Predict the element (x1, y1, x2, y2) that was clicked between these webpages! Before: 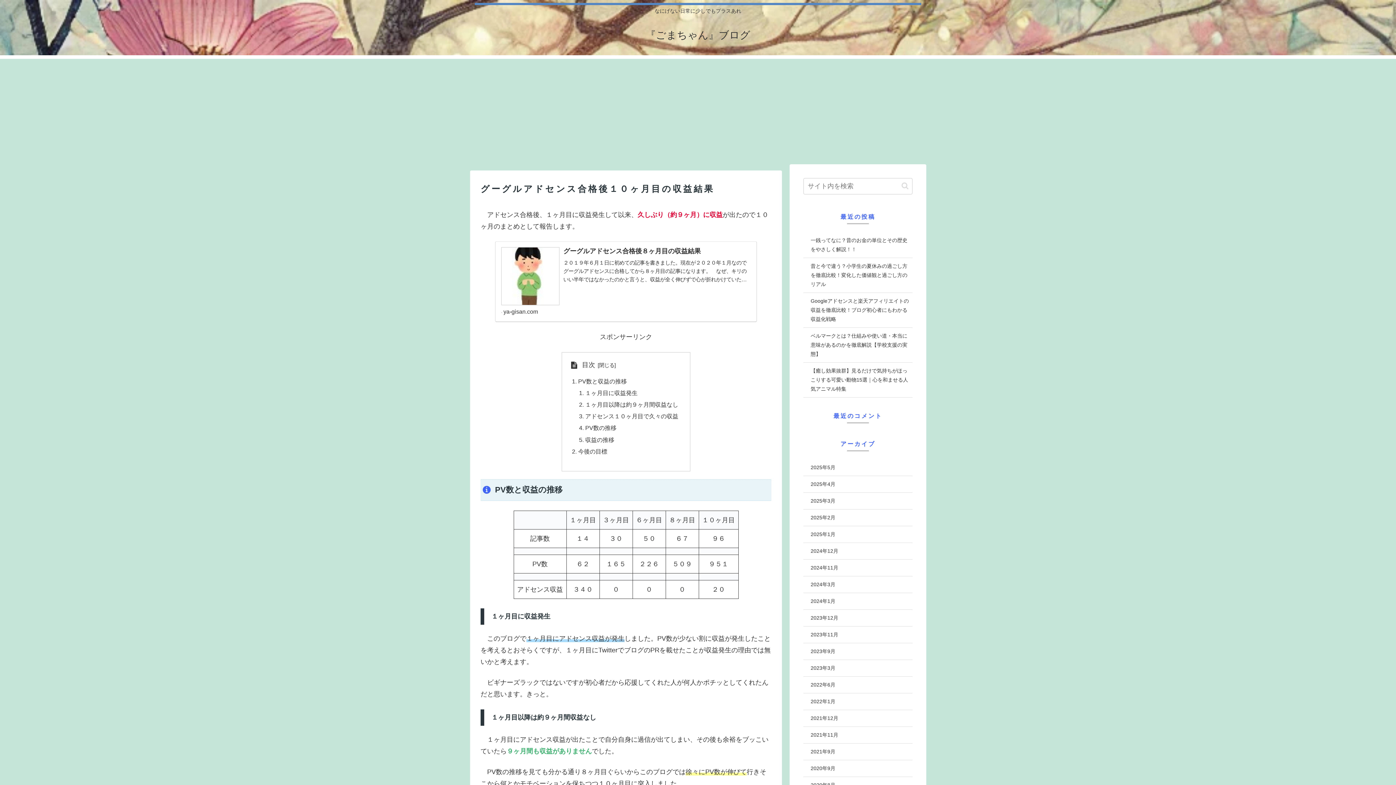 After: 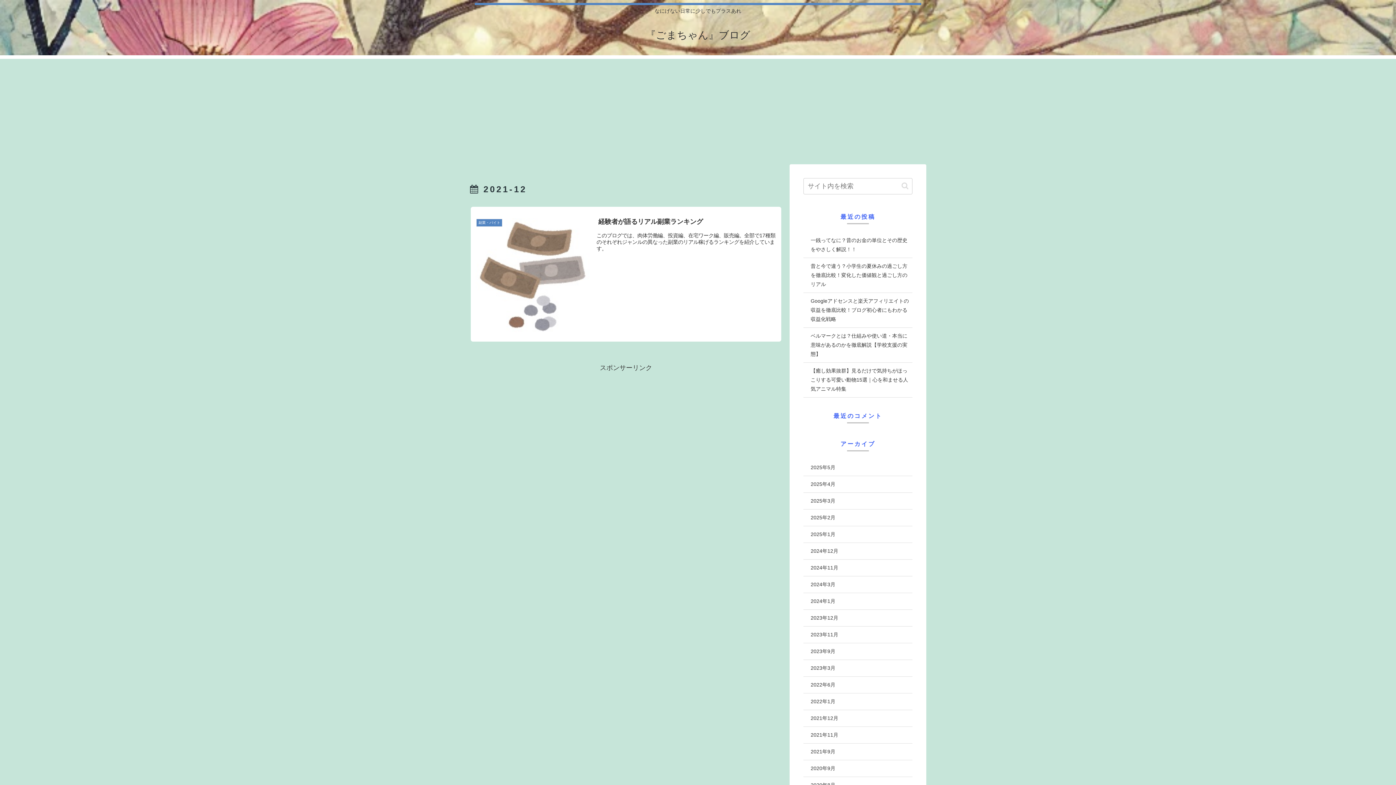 Action: bbox: (803, 710, 912, 727) label: 2021年12月